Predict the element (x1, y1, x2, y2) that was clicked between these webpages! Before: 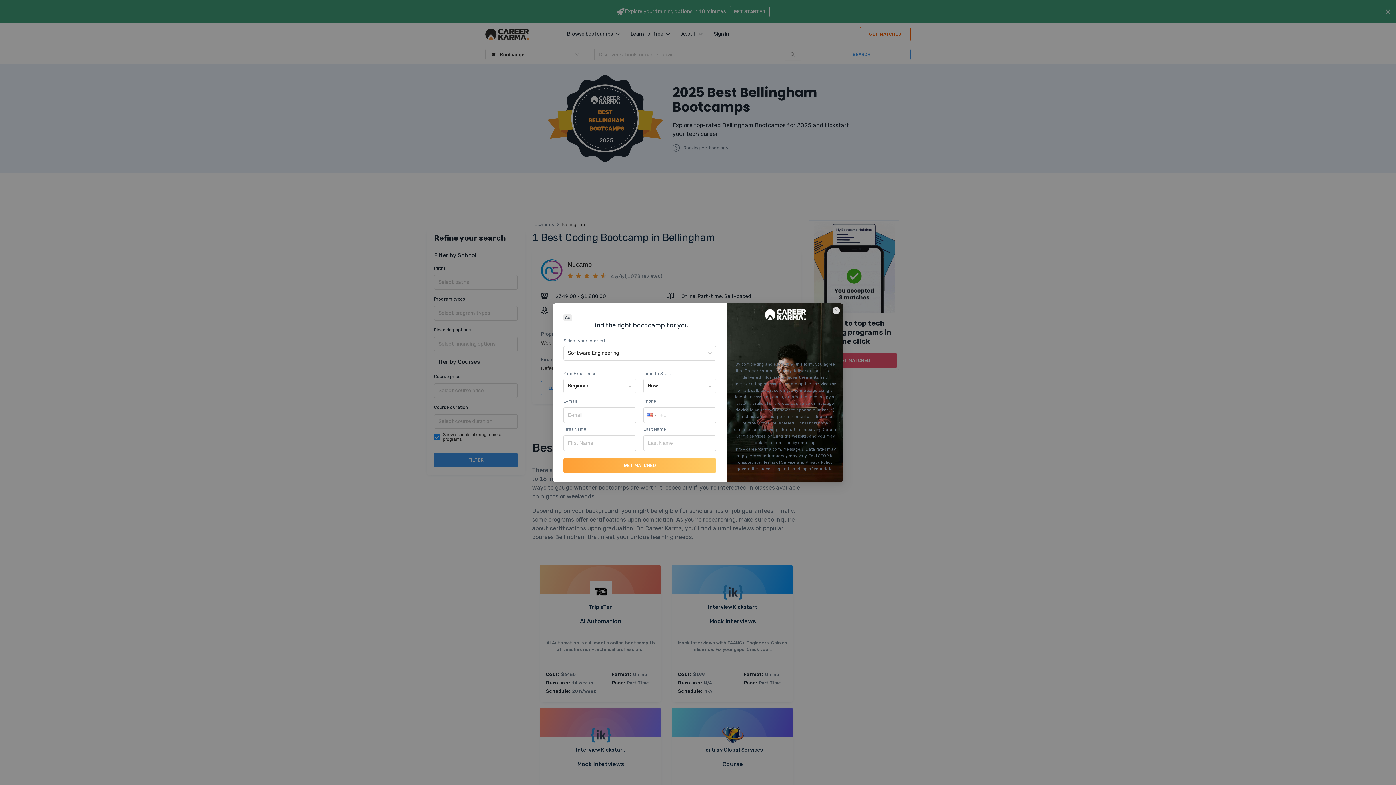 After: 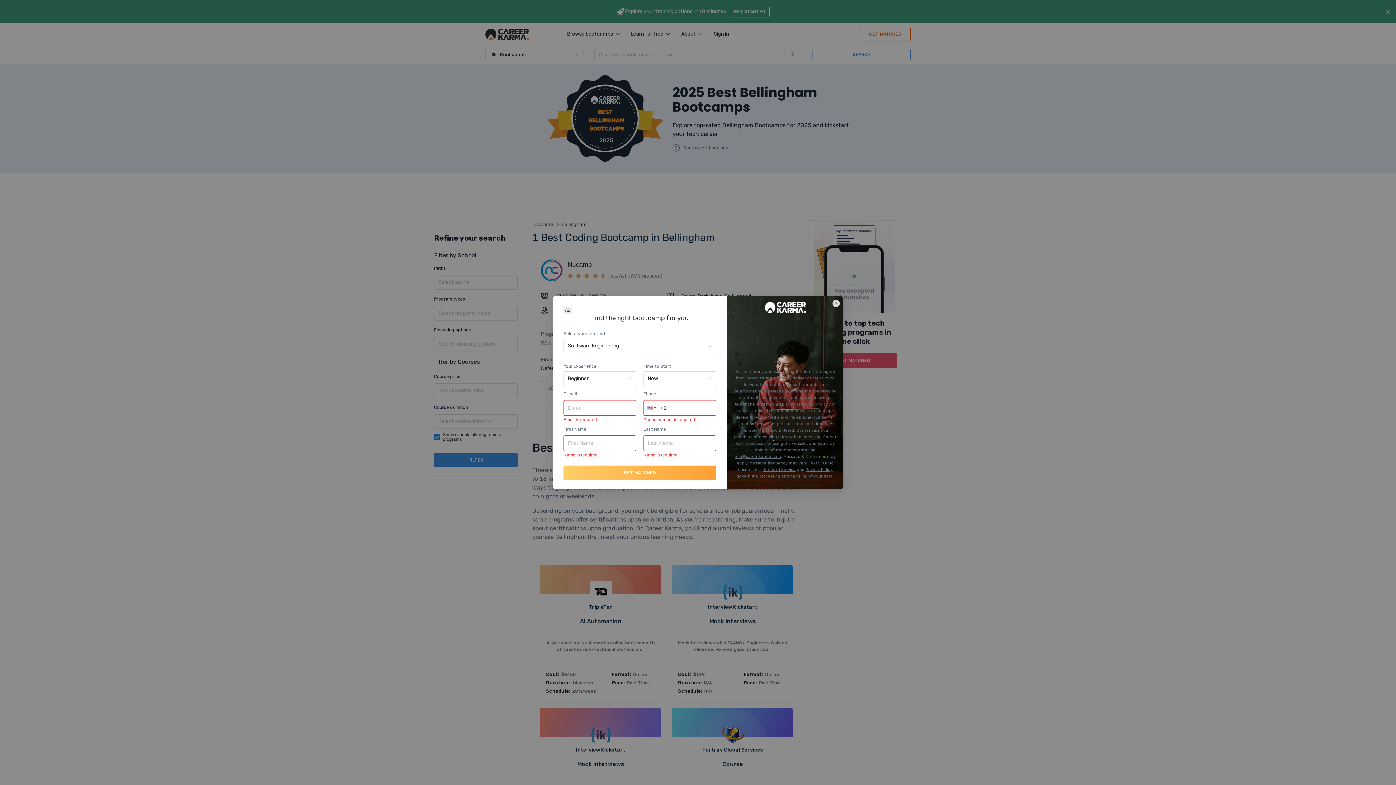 Action: bbox: (563, 458, 716, 472) label: GET MATCHED